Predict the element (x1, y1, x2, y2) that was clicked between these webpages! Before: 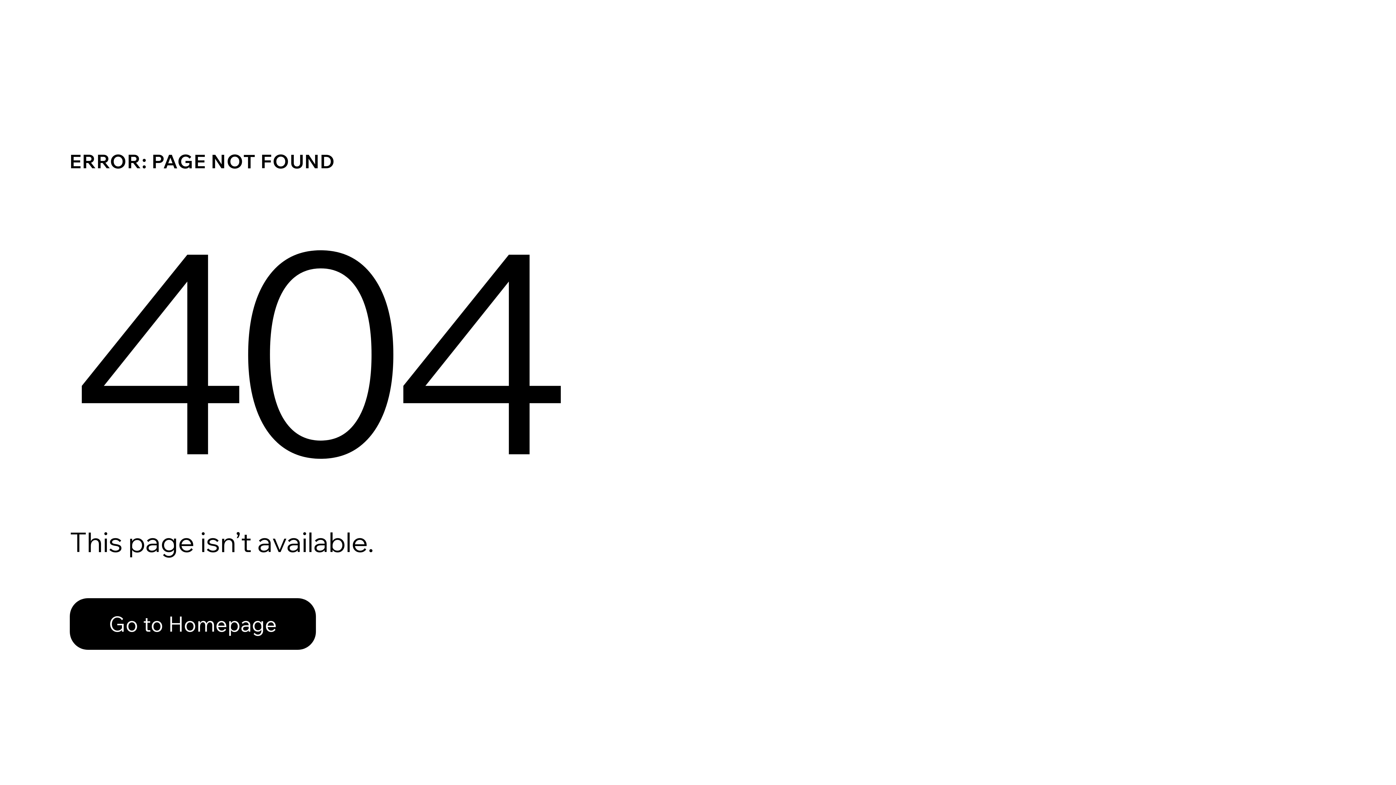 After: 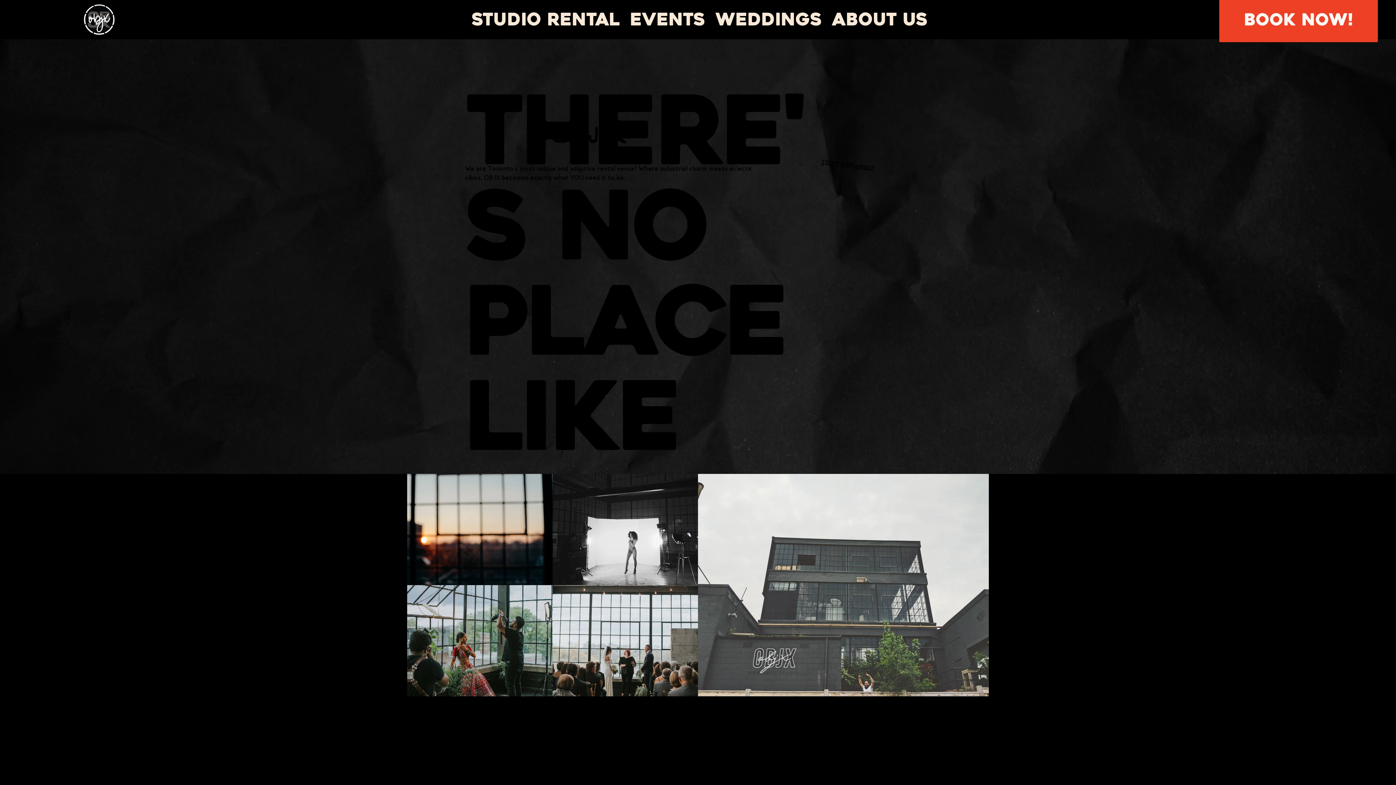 Action: bbox: (69, 582, 768, 659) label: Go to Homepage